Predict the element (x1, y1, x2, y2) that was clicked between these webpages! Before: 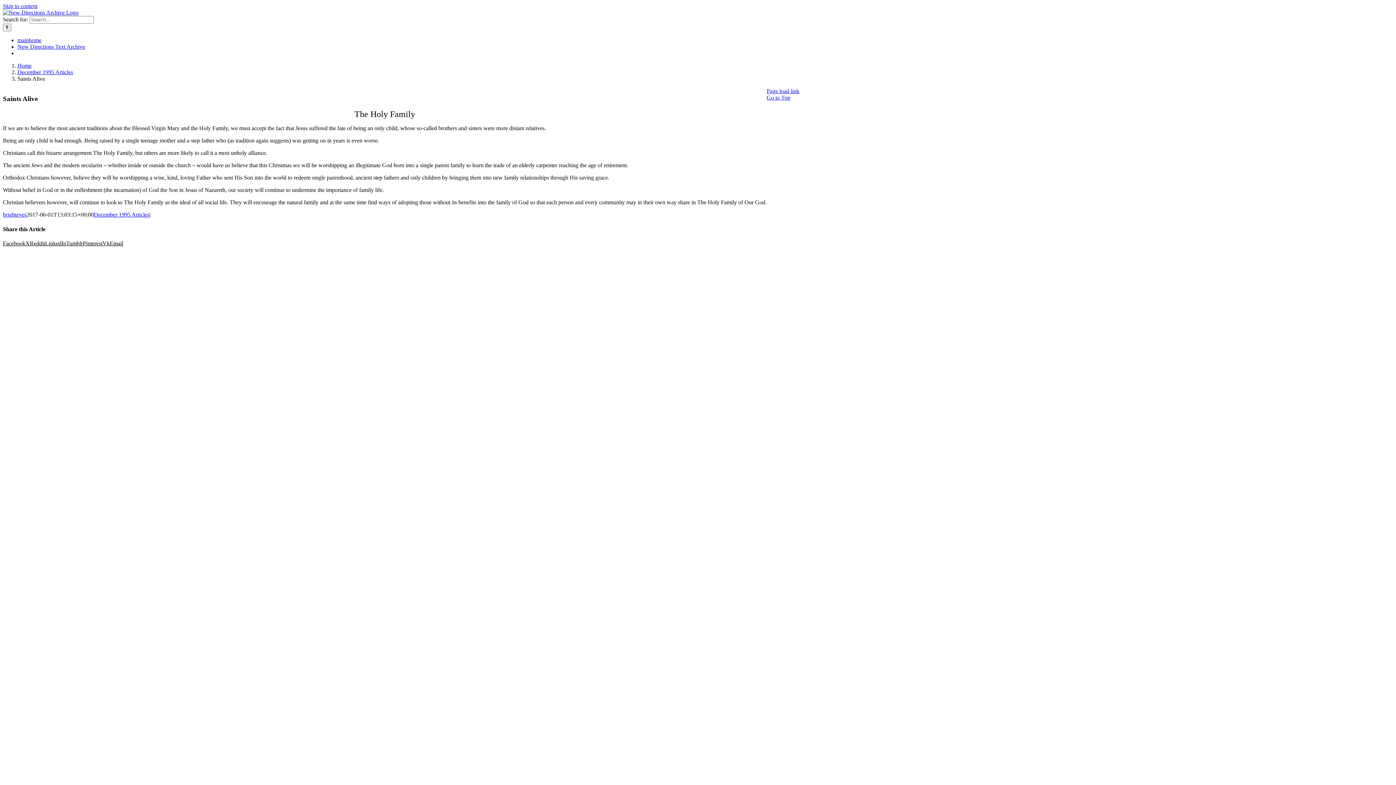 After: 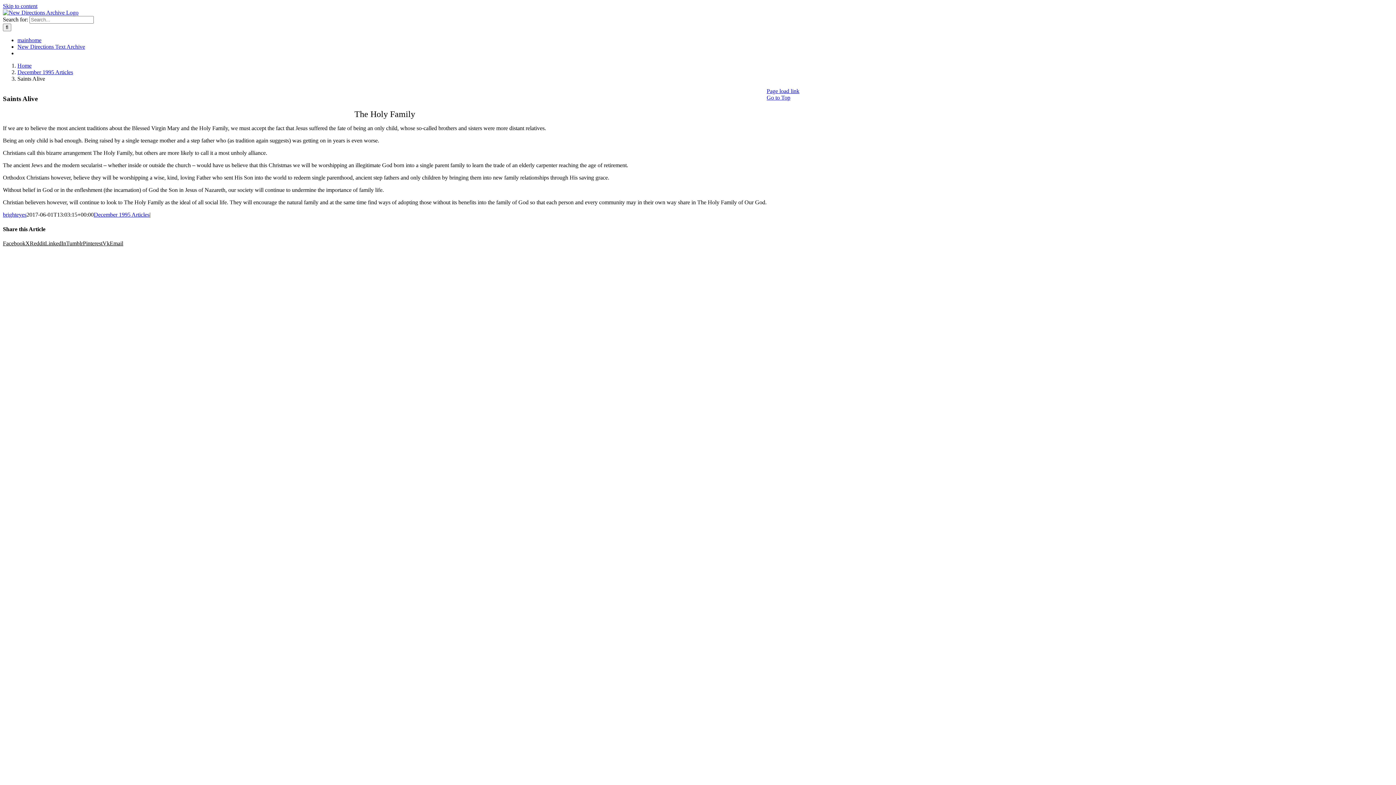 Action: bbox: (2, 2, 37, 9) label: Skip to content